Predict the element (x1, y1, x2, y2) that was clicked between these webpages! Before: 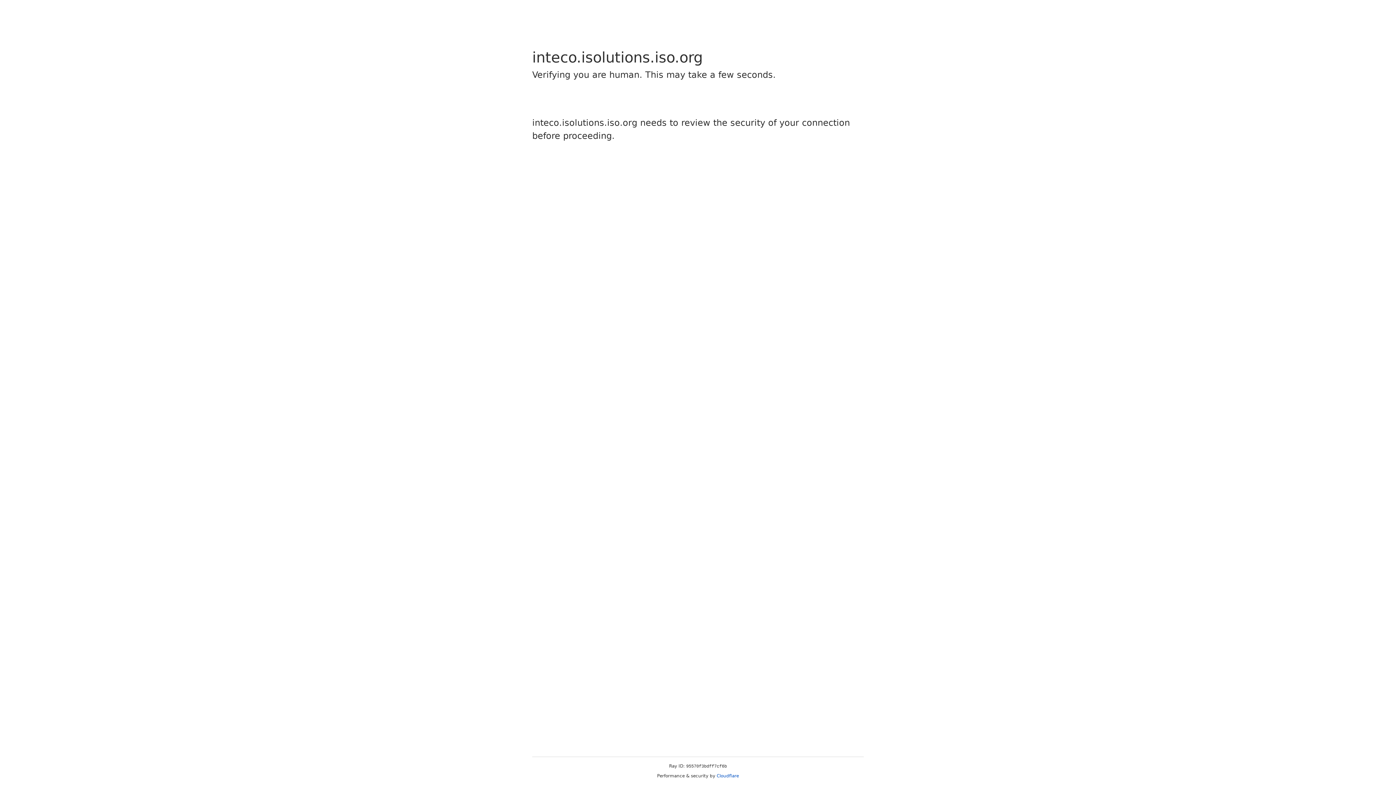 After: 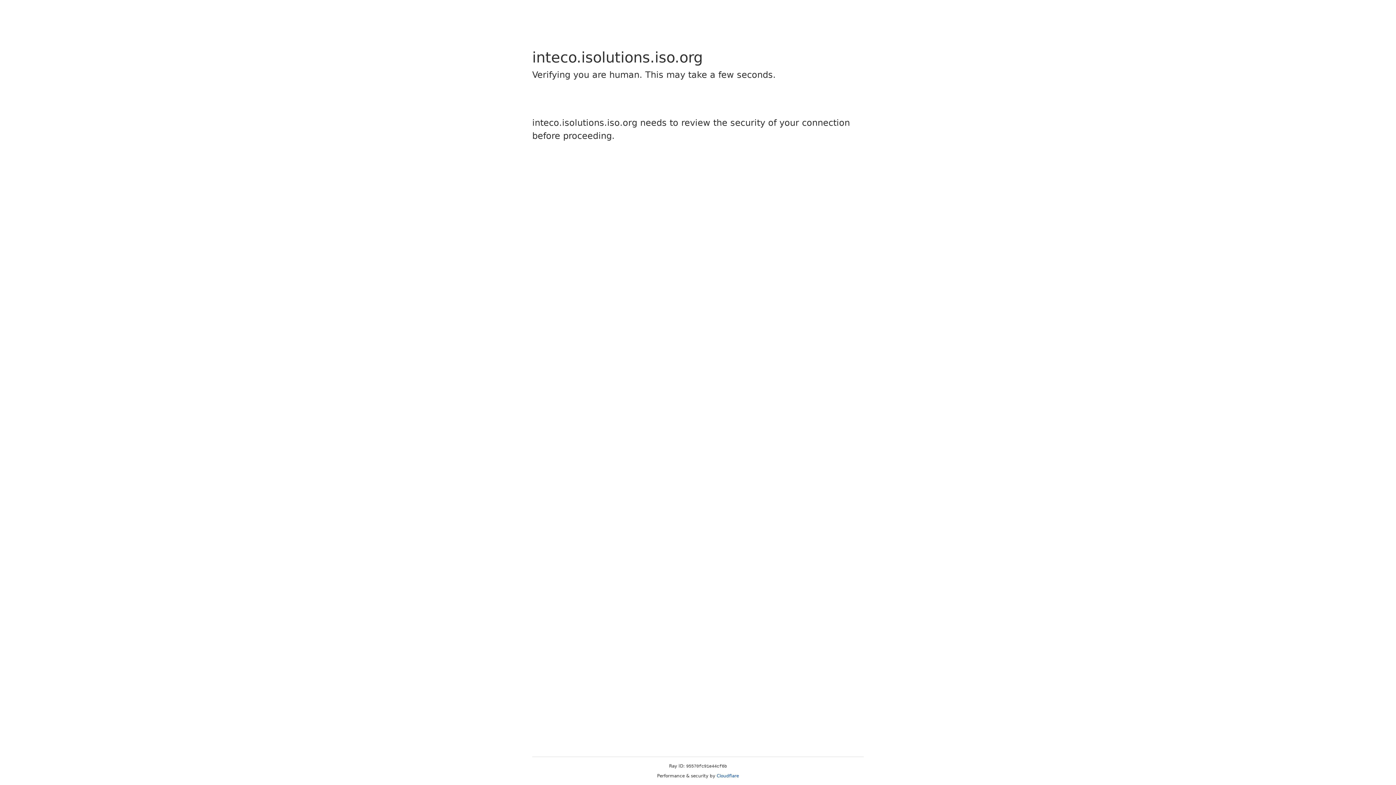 Action: label: Cloudflare bbox: (716, 773, 739, 778)